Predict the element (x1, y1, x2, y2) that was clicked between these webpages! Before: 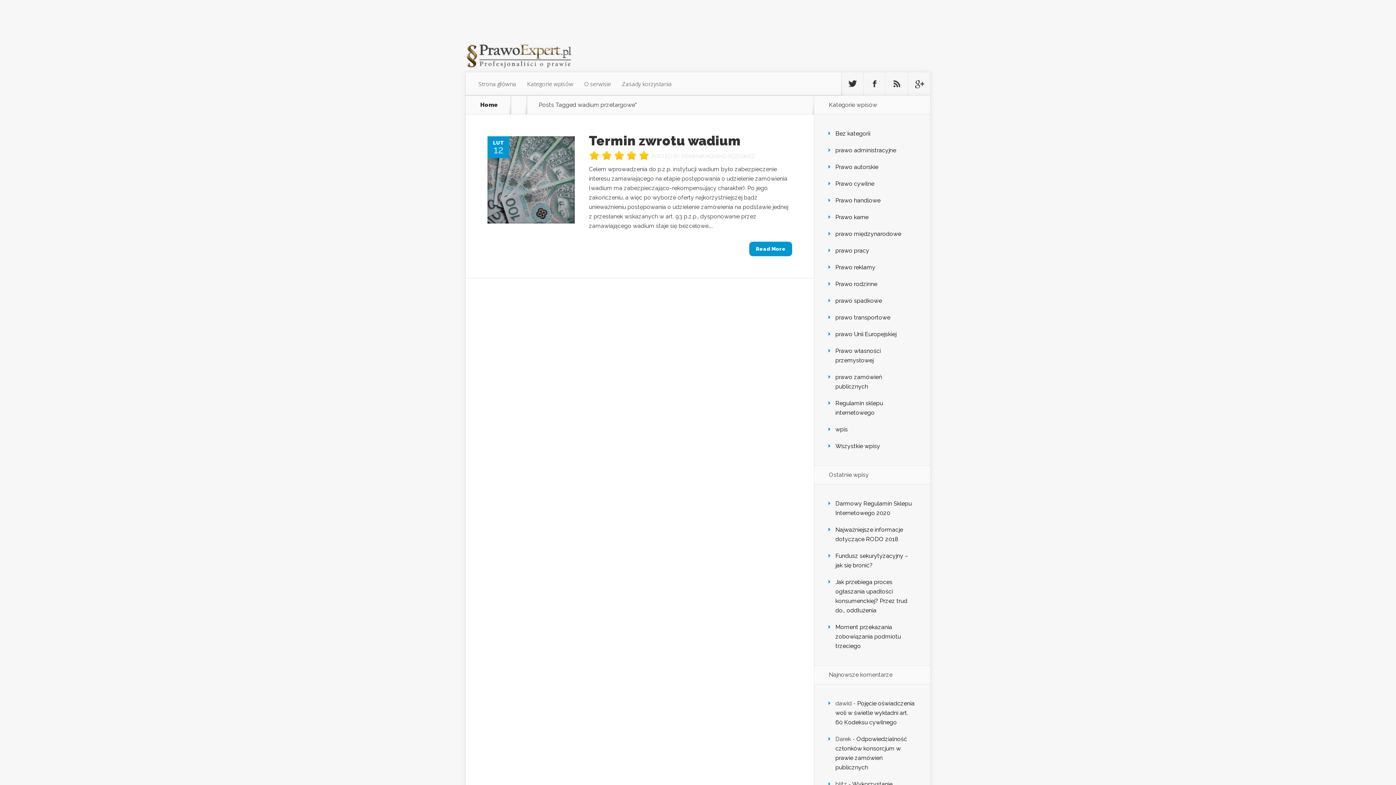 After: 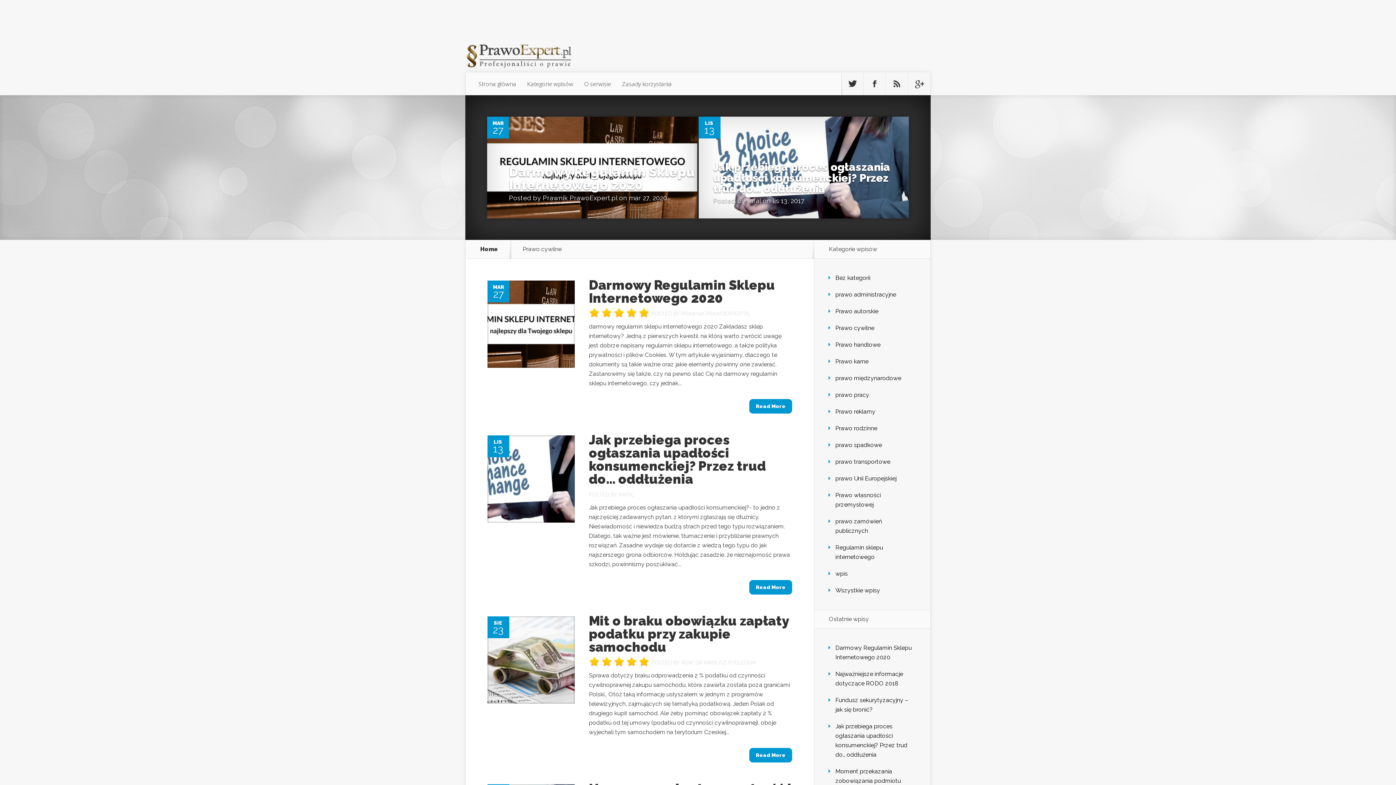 Action: bbox: (835, 180, 874, 187) label: Prawo cywilne